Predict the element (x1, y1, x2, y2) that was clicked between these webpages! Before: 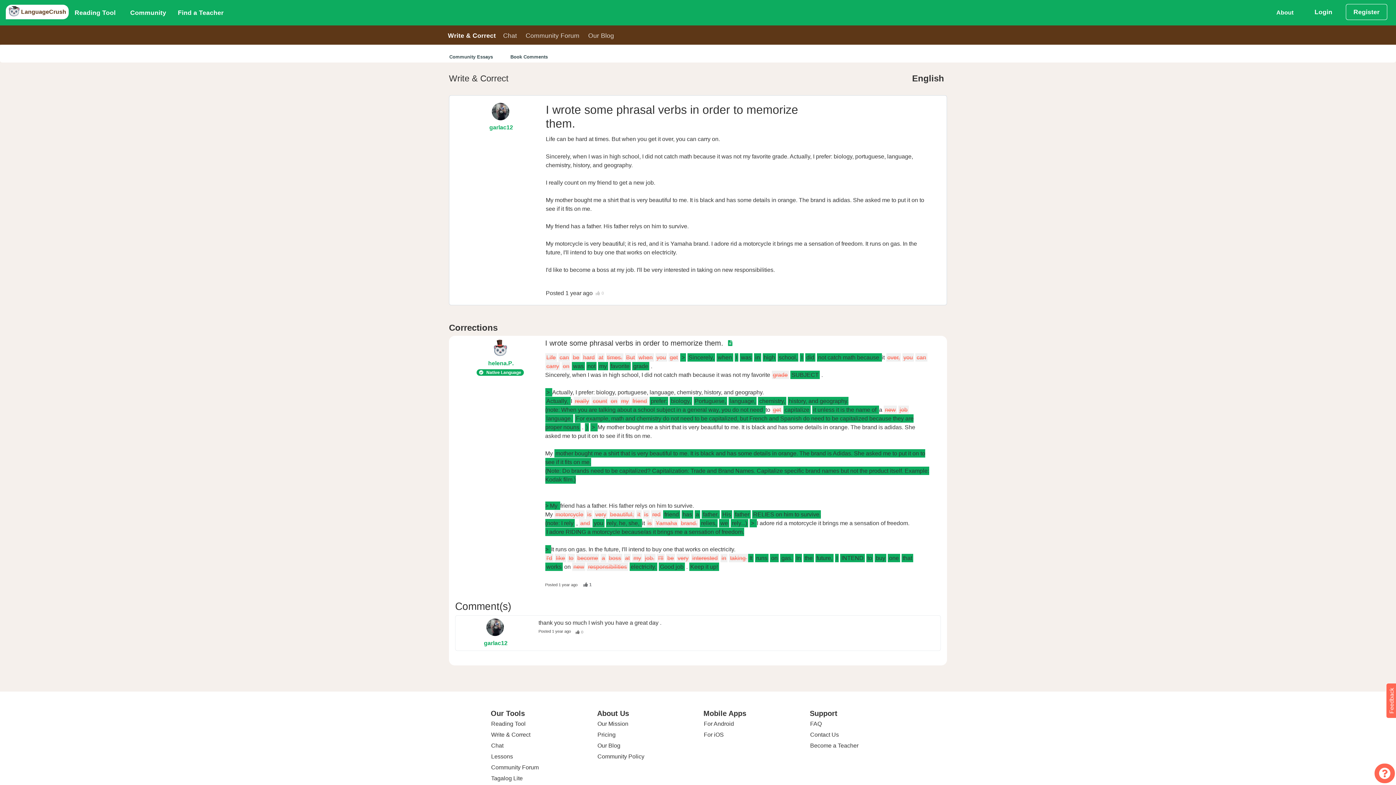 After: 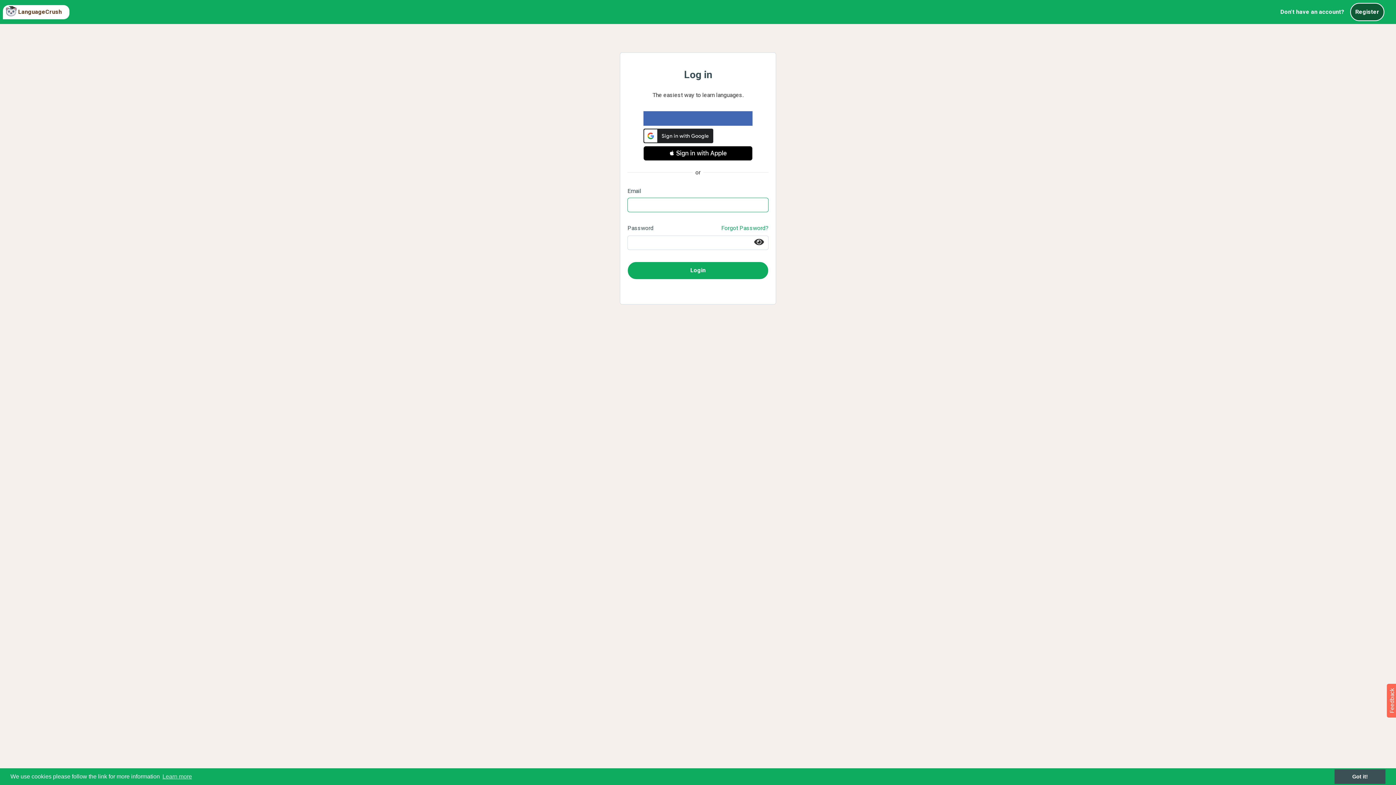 Action: label: Login bbox: (1307, 4, 1340, 20)